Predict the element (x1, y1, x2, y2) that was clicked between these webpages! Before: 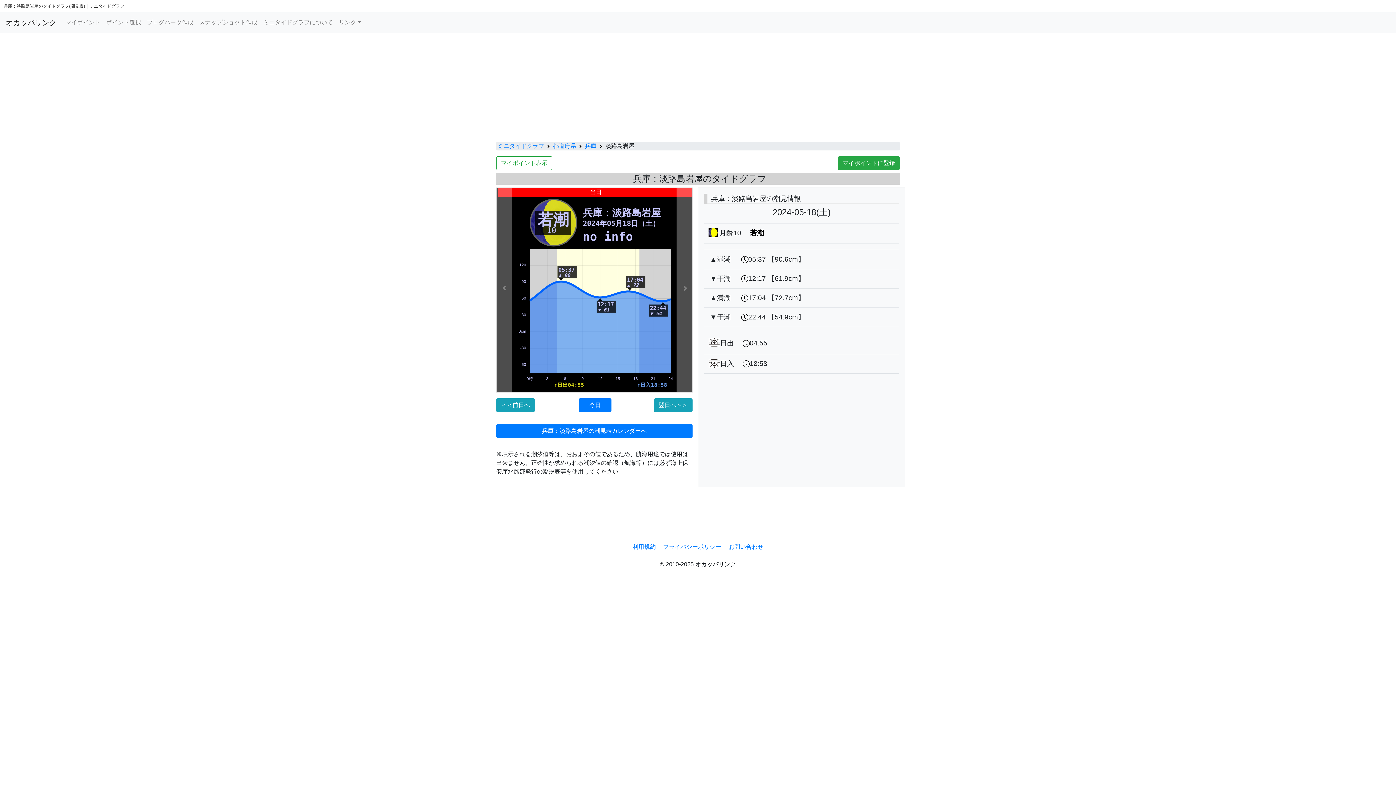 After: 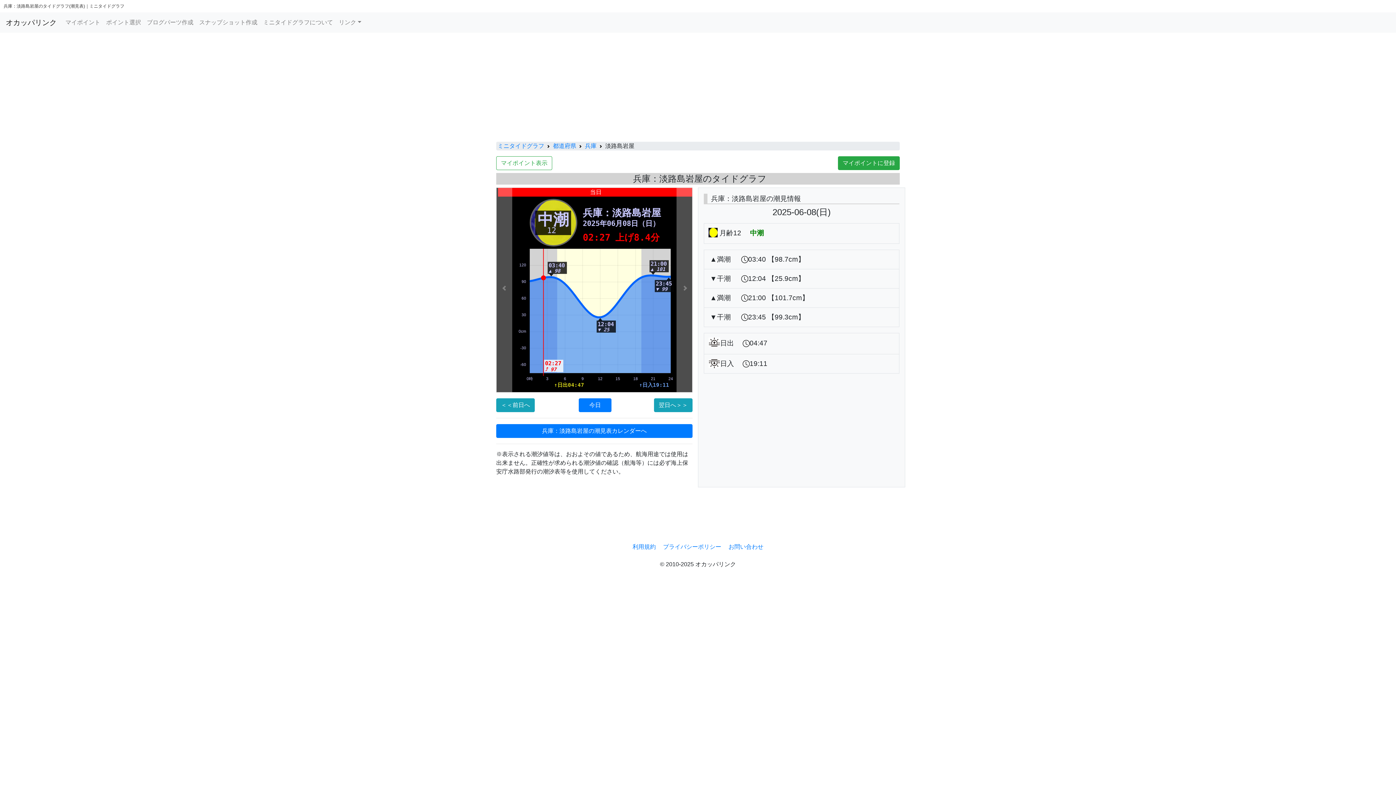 Action: label: 　今日　 bbox: (578, 398, 611, 412)